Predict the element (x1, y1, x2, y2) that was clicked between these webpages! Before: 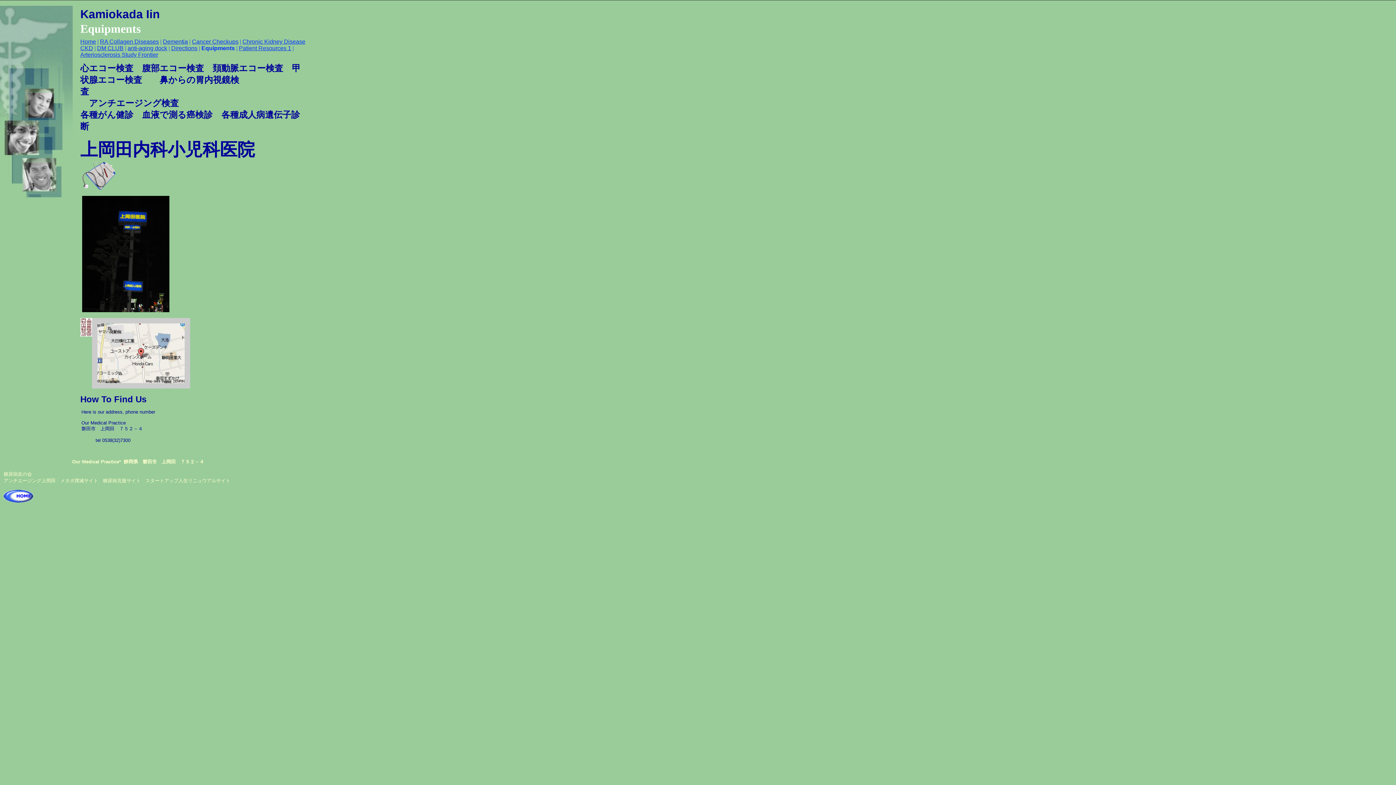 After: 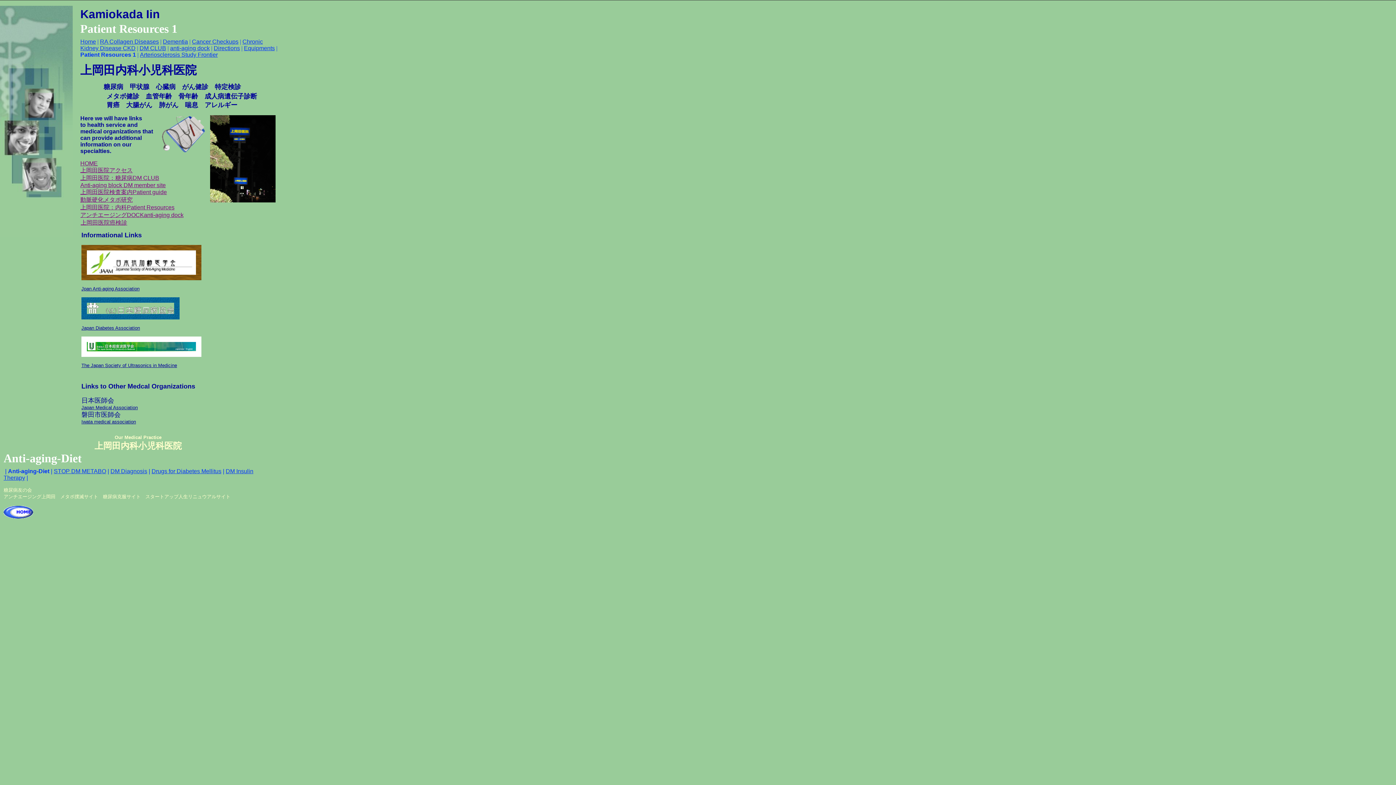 Action: bbox: (238, 45, 291, 51) label: Patient Resources 1